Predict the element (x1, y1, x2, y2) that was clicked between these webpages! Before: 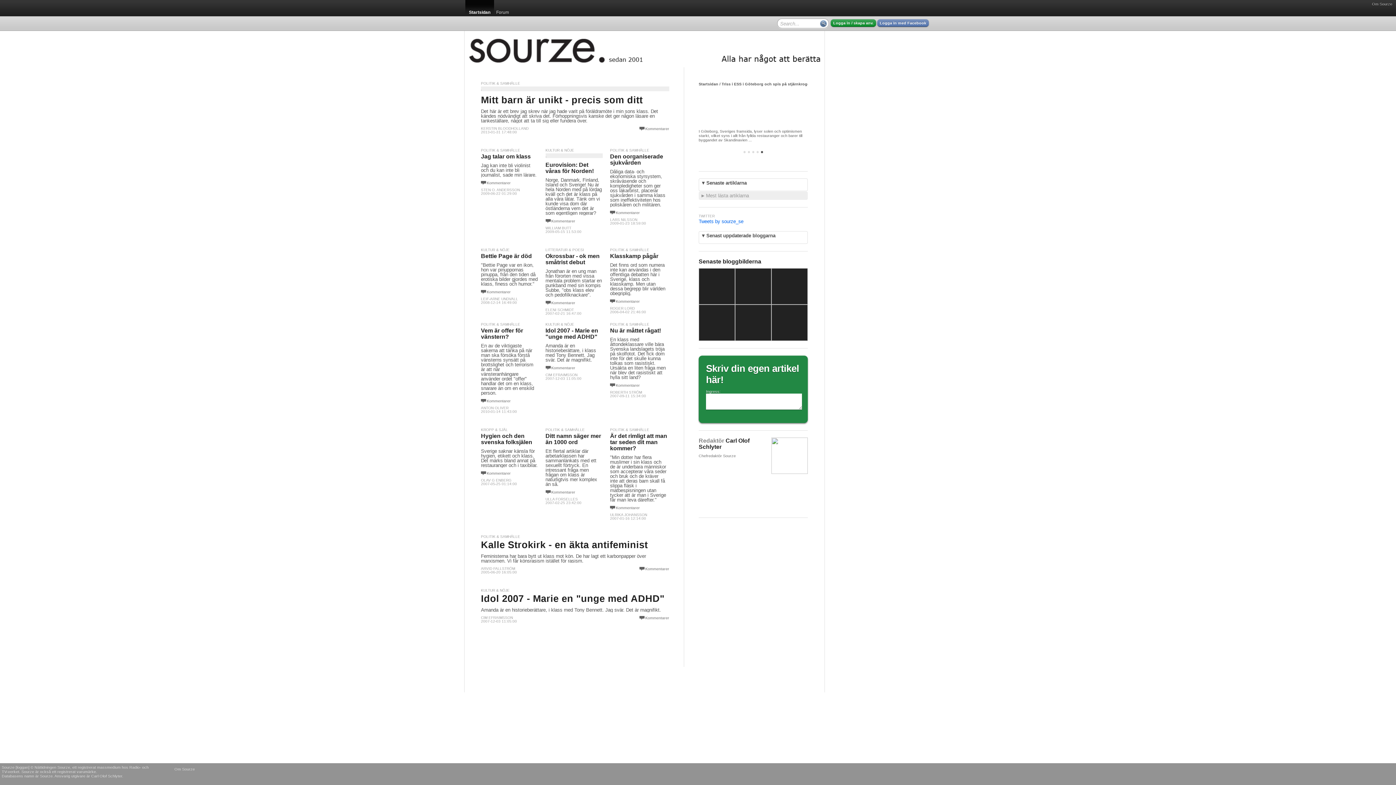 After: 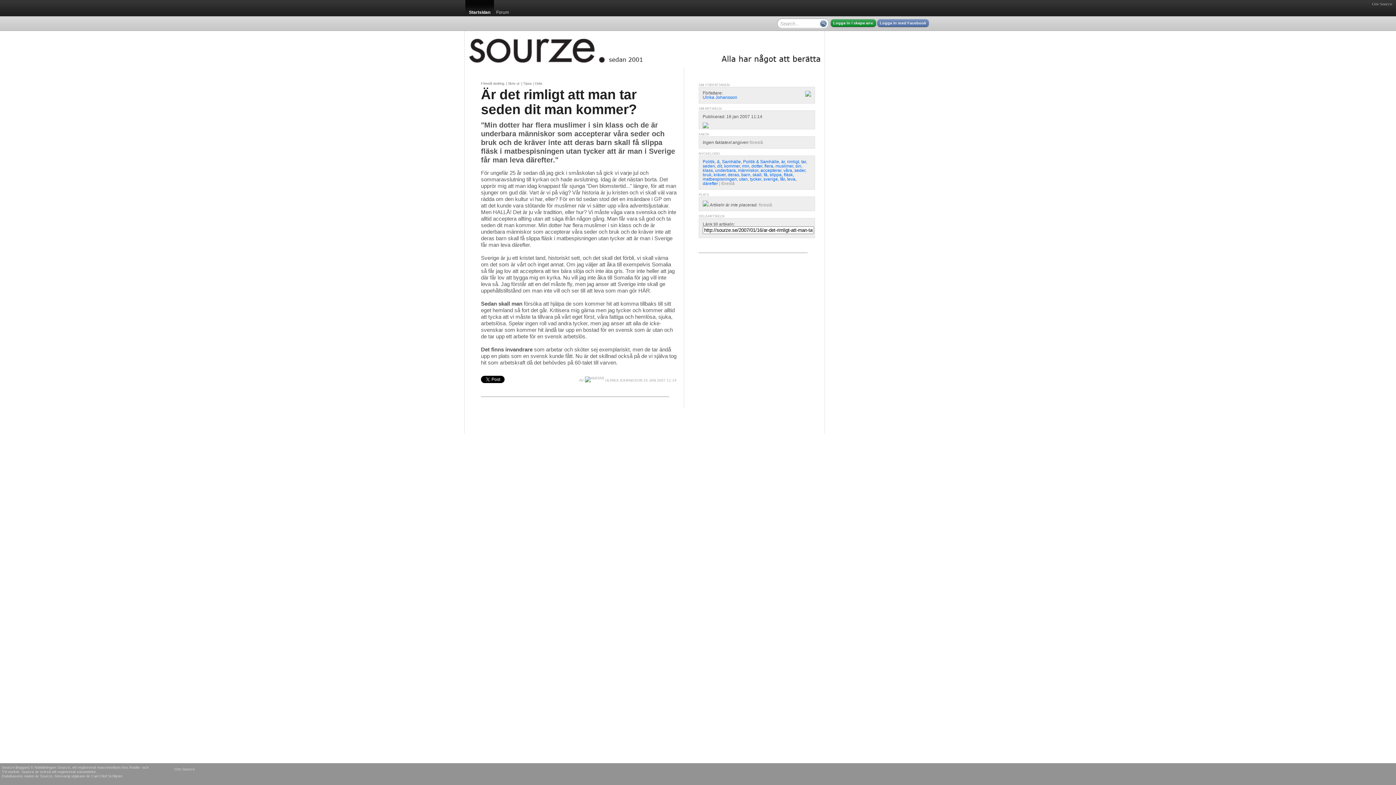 Action: label: Kommentarer bbox: (616, 505, 640, 510)